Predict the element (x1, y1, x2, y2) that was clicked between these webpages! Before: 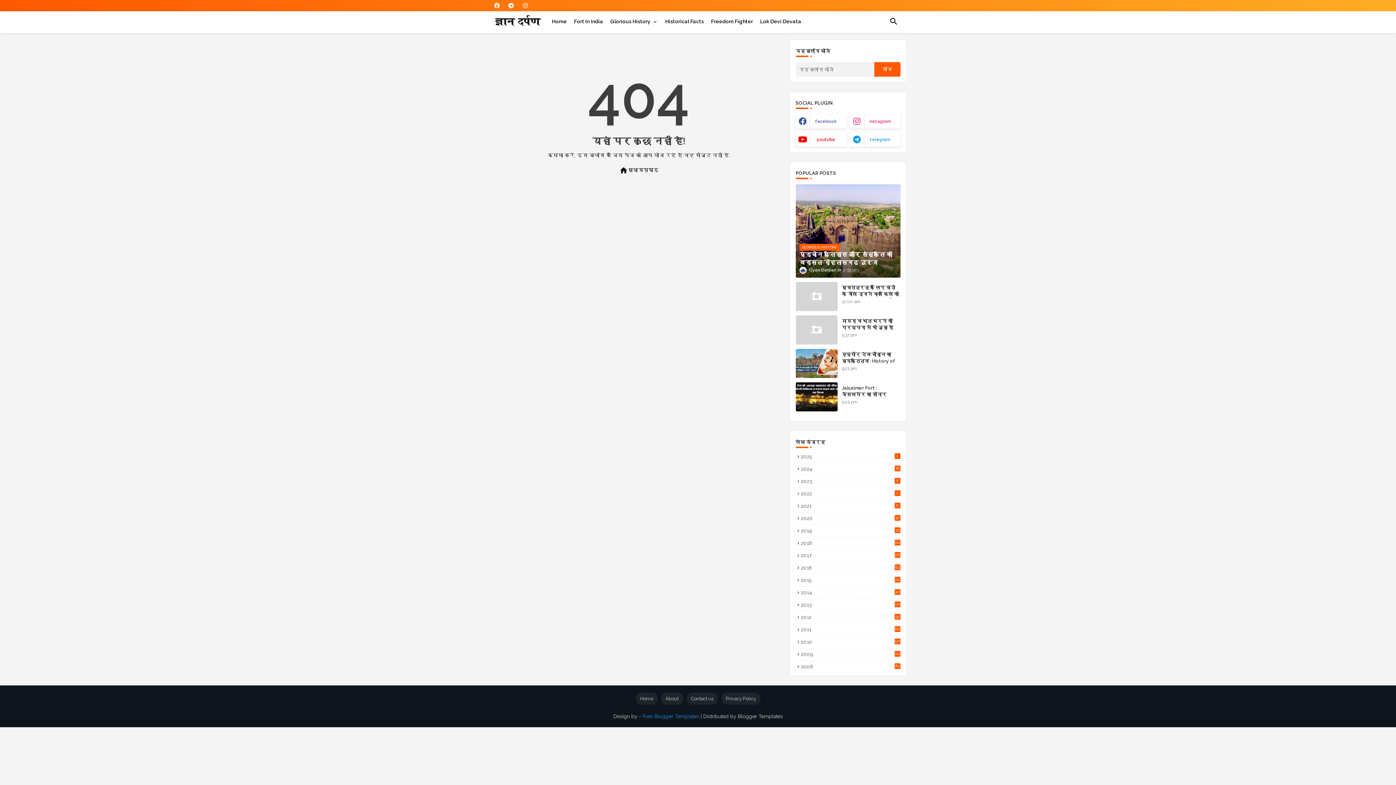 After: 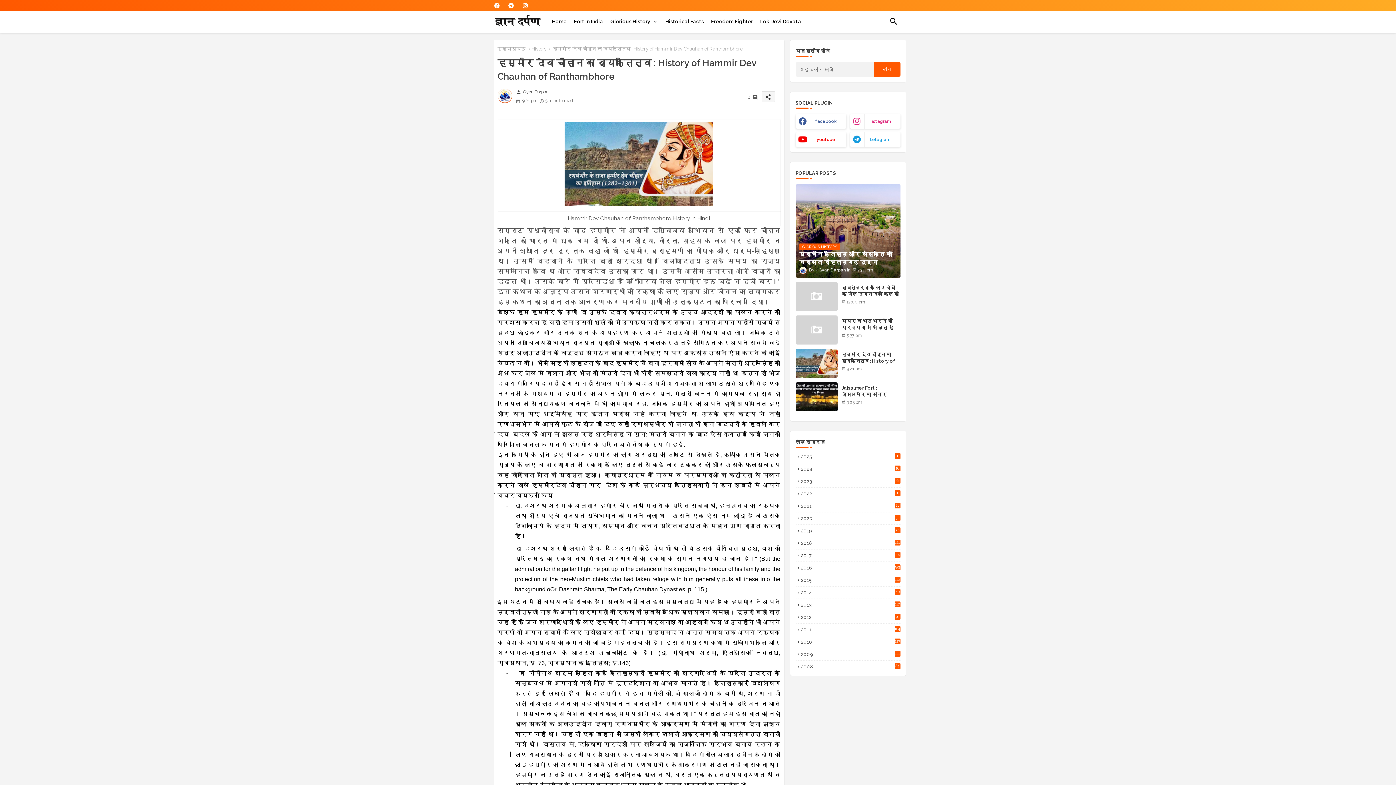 Action: label: हम्मीर देव चौहान का व्यक्तित्व : History of Hammir Dev Chauhan of Ranthambhore bbox: (842, 351, 900, 377)